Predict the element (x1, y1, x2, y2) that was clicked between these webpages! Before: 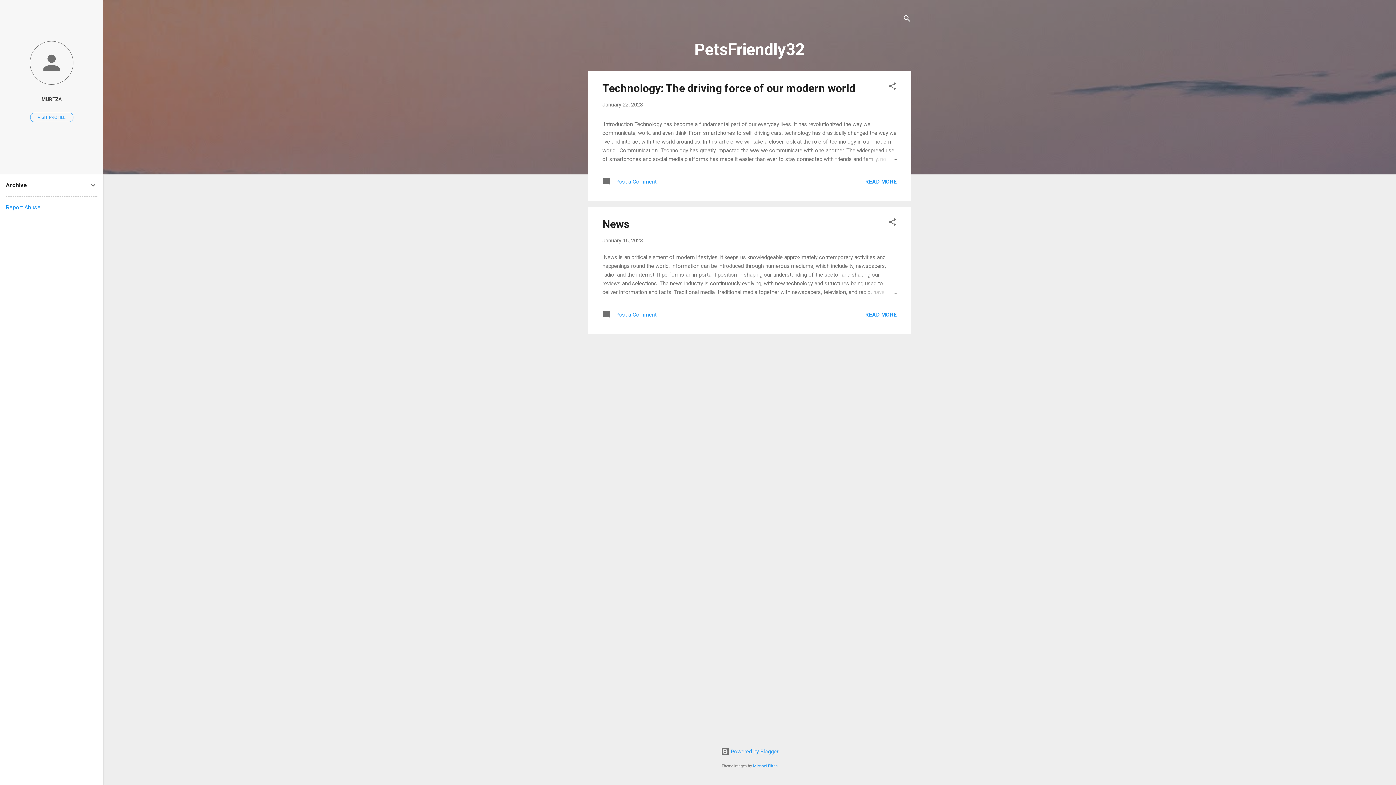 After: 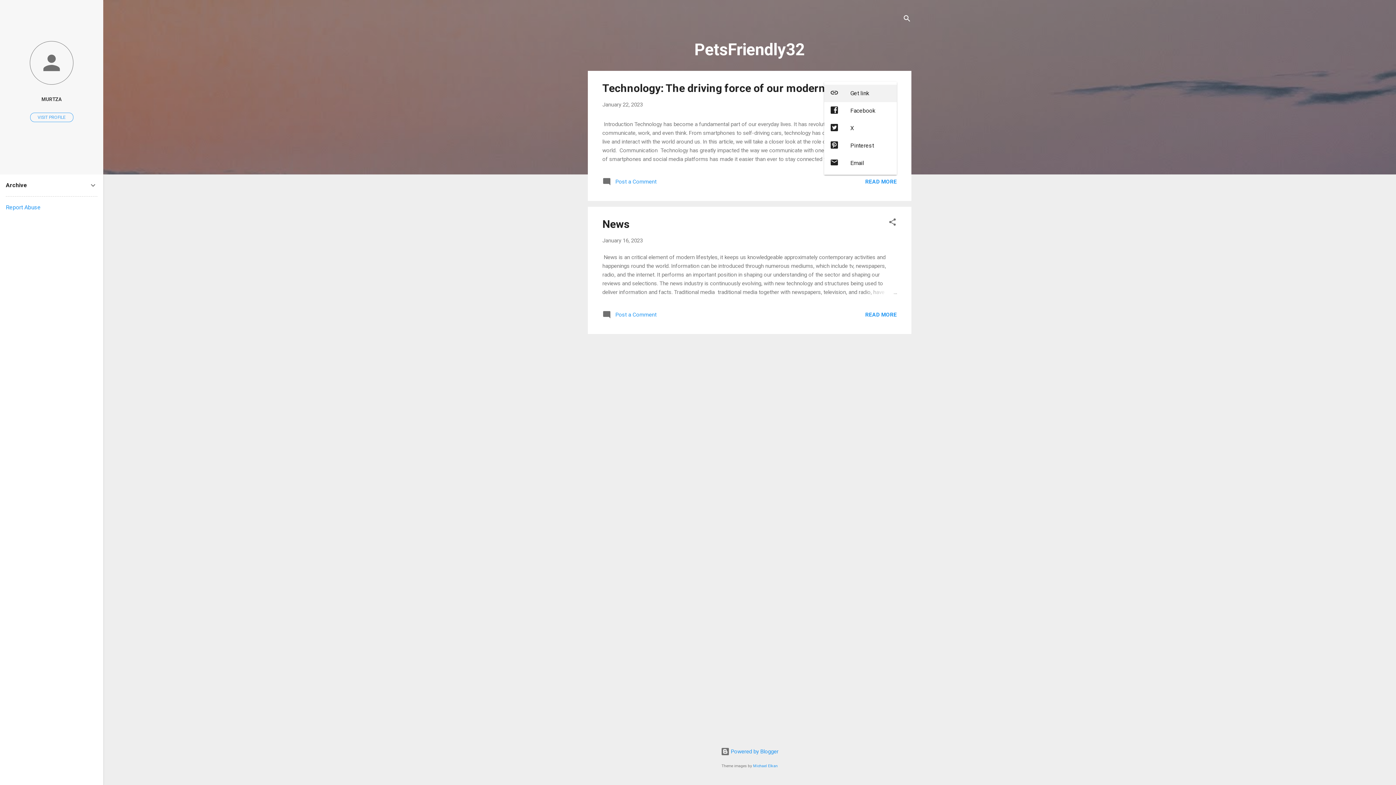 Action: bbox: (888, 81, 897, 93) label: Share